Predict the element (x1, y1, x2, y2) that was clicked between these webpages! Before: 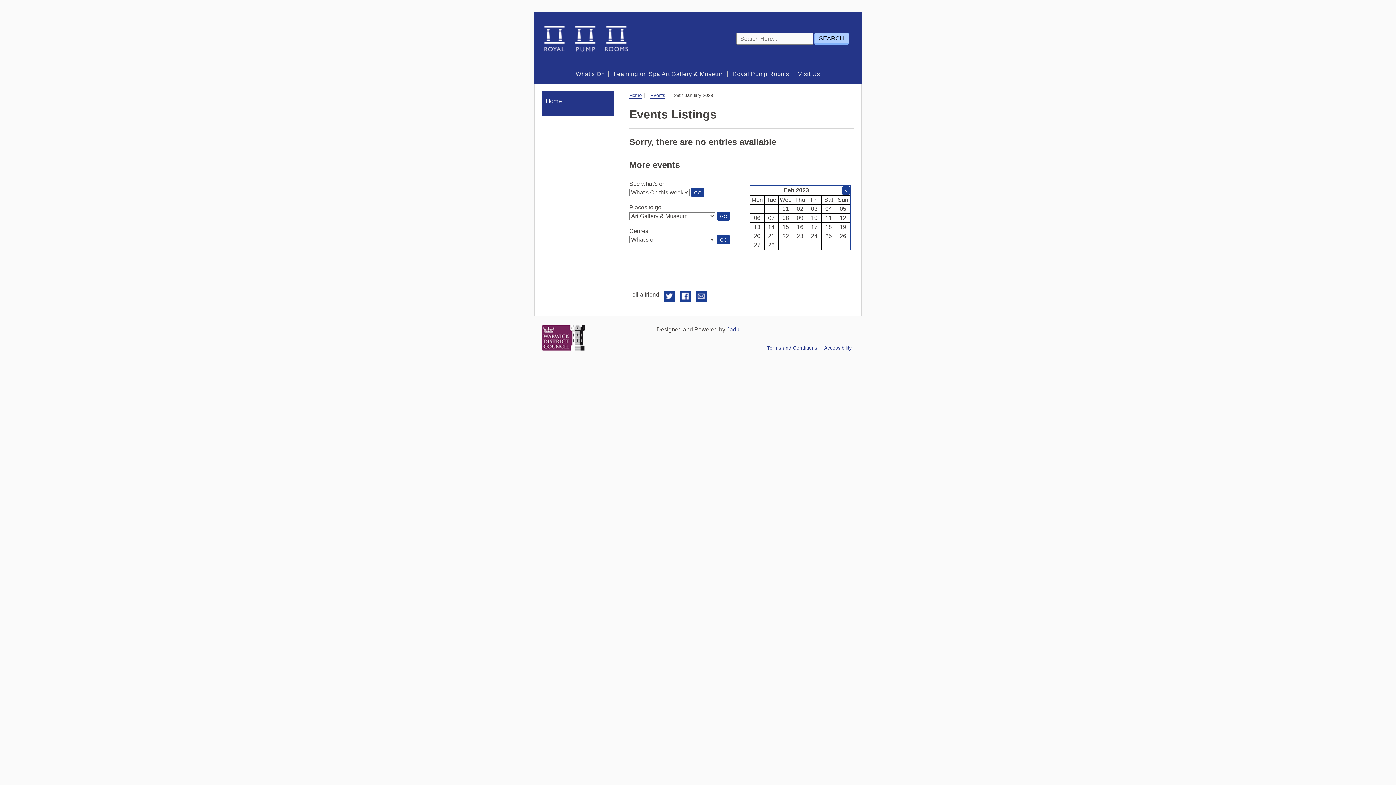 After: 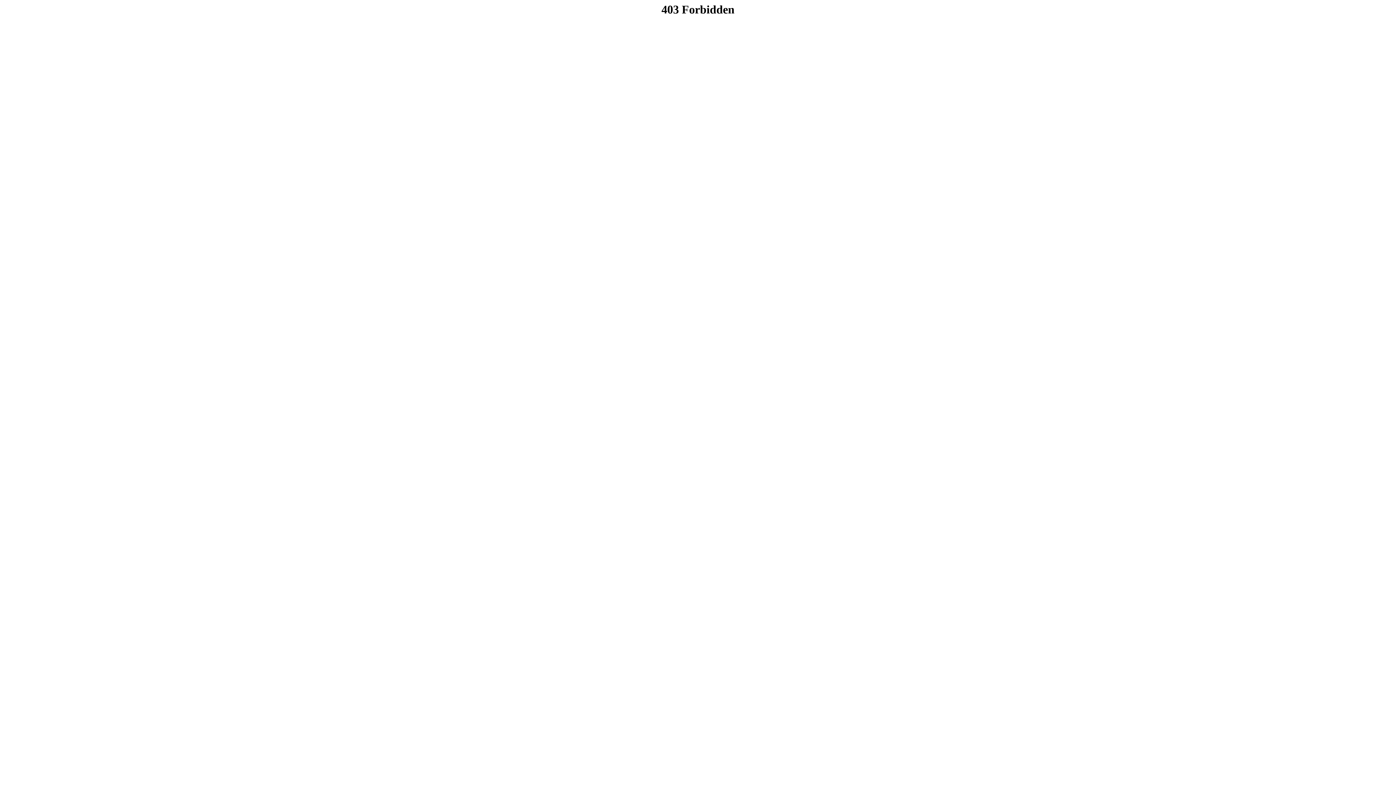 Action: label: What's On bbox: (575, 70, 605, 77)